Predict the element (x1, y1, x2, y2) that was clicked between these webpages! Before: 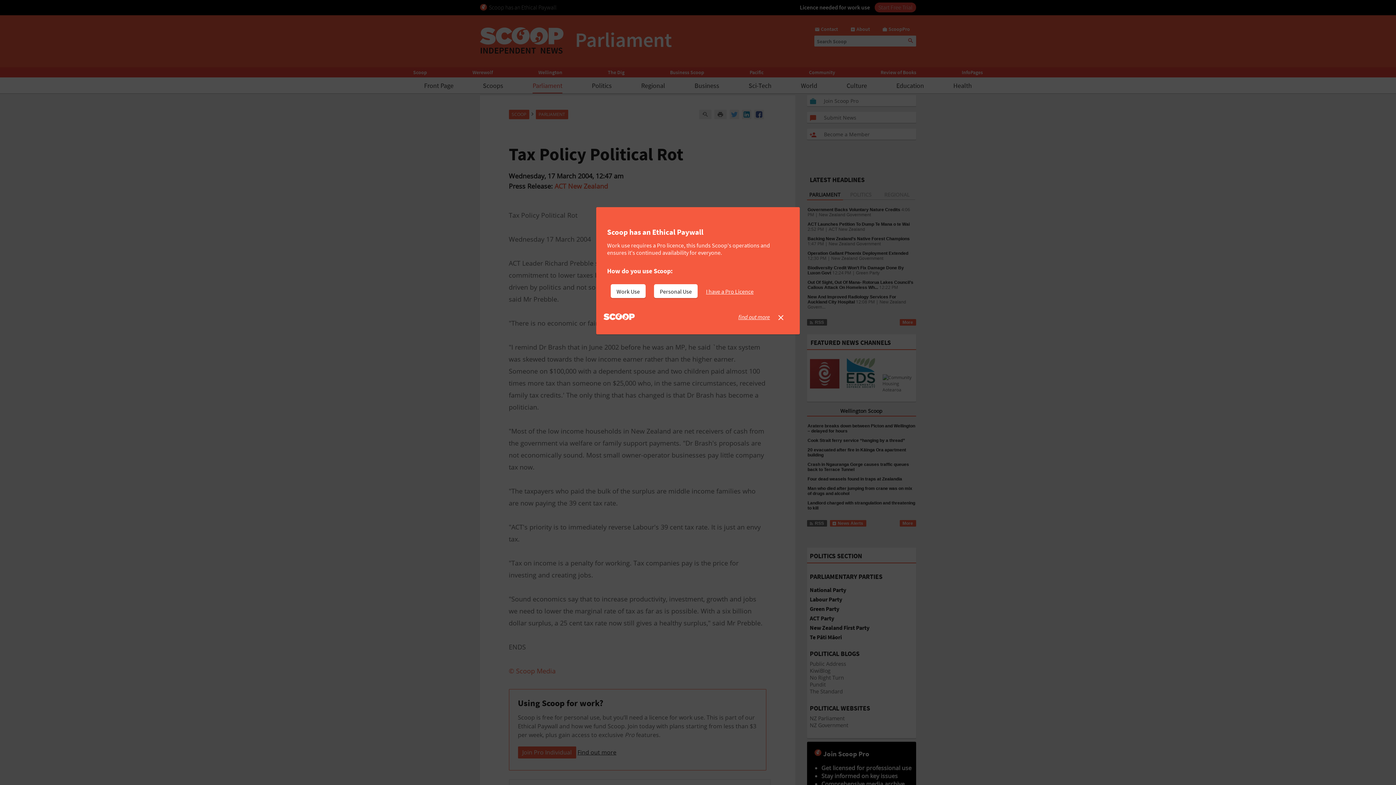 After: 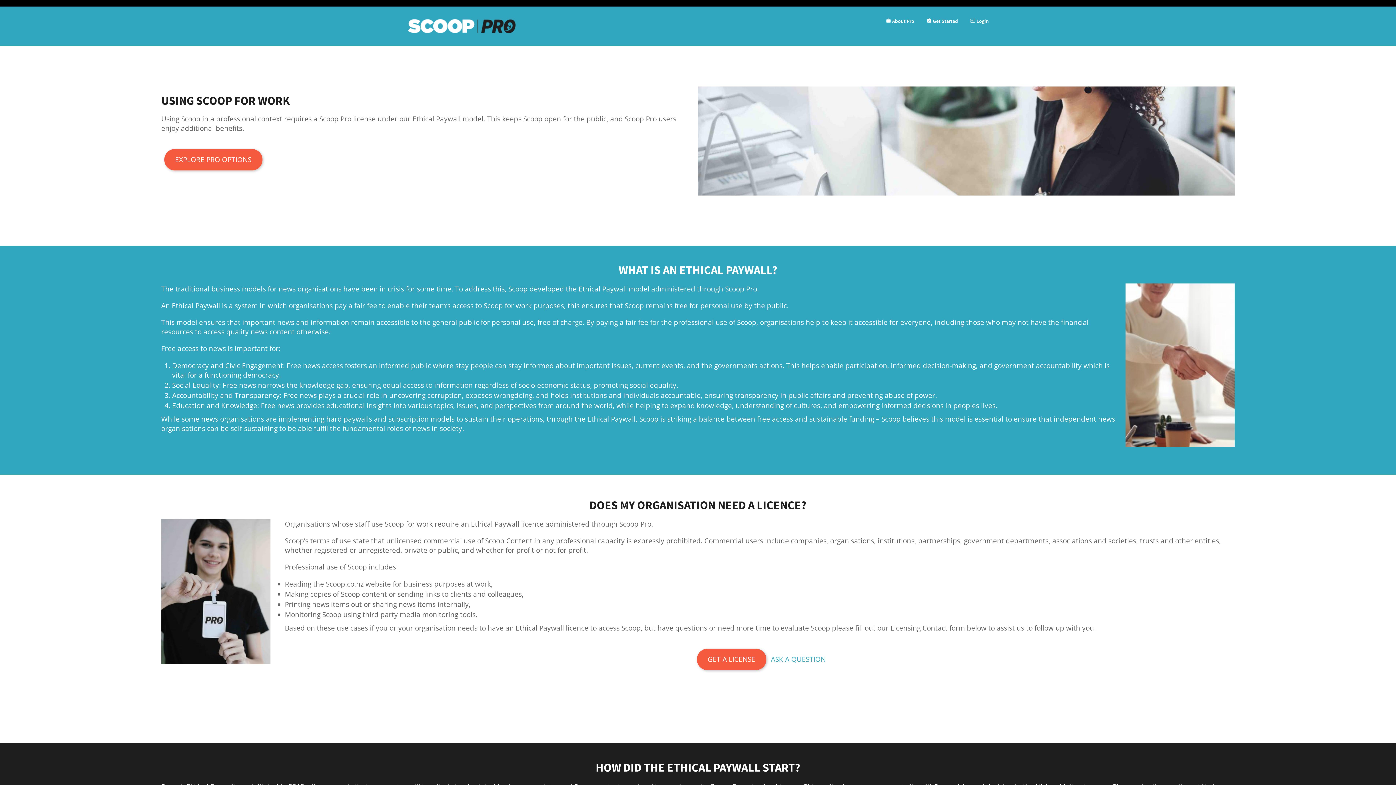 Action: bbox: (738, 313, 770, 320) label: find out more